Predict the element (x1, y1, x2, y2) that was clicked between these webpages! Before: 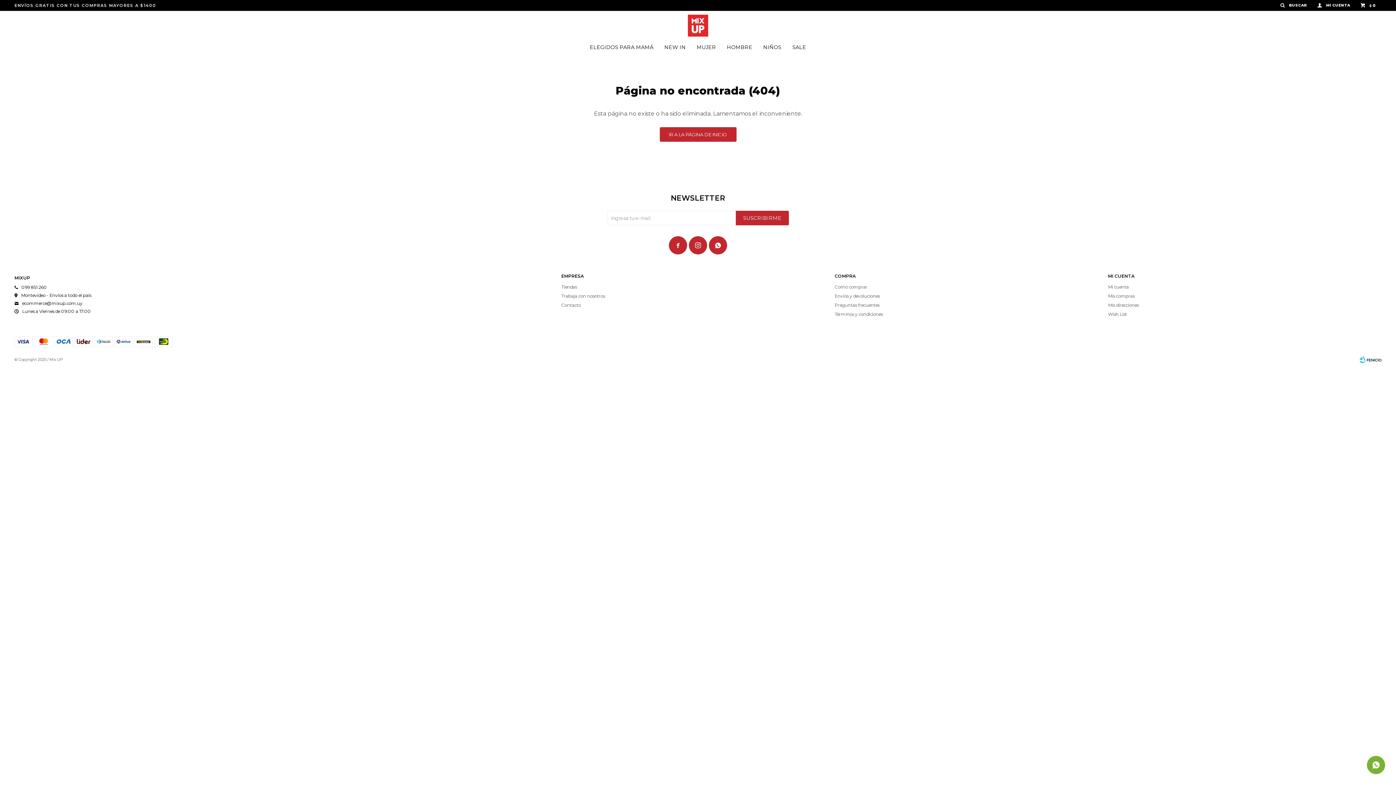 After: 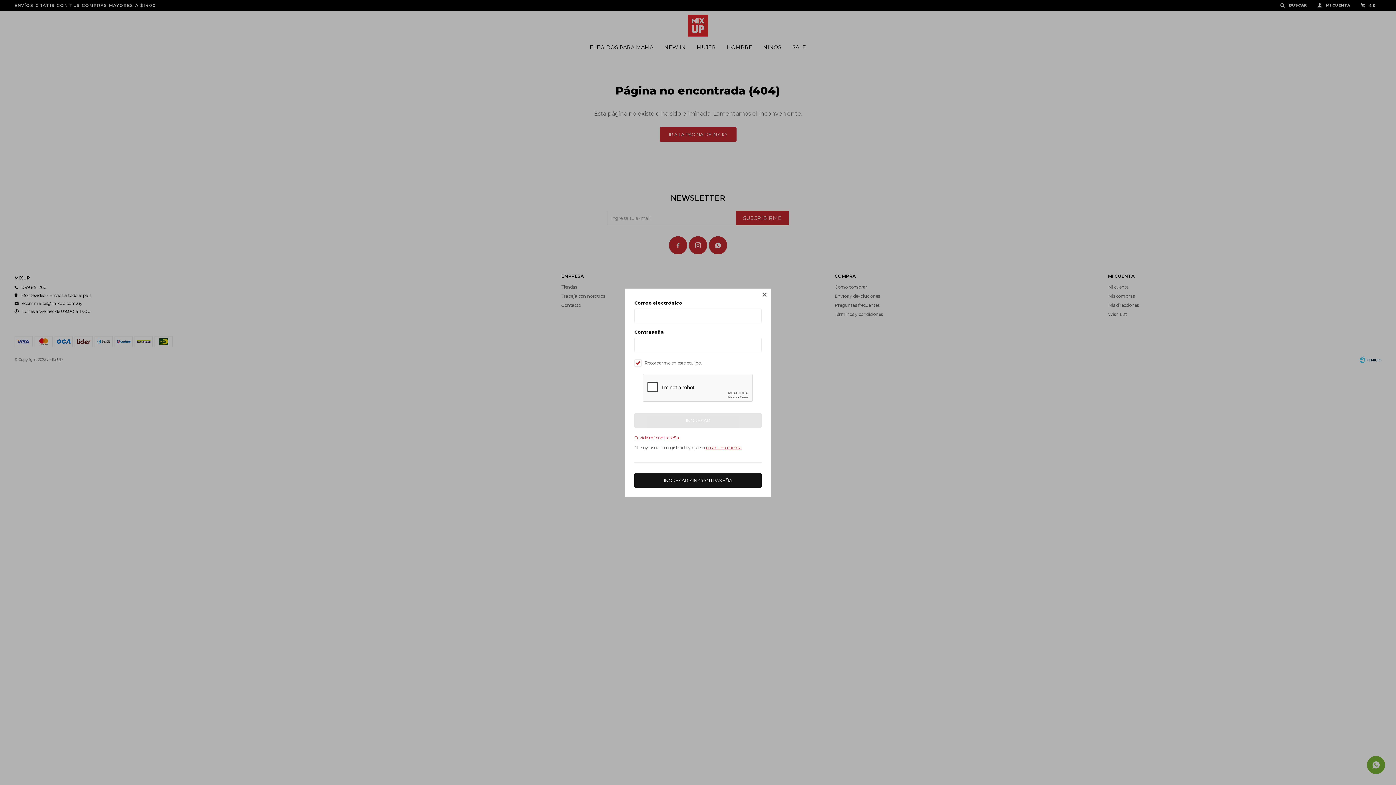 Action: bbox: (1312, 0, 1356, 10) label:  